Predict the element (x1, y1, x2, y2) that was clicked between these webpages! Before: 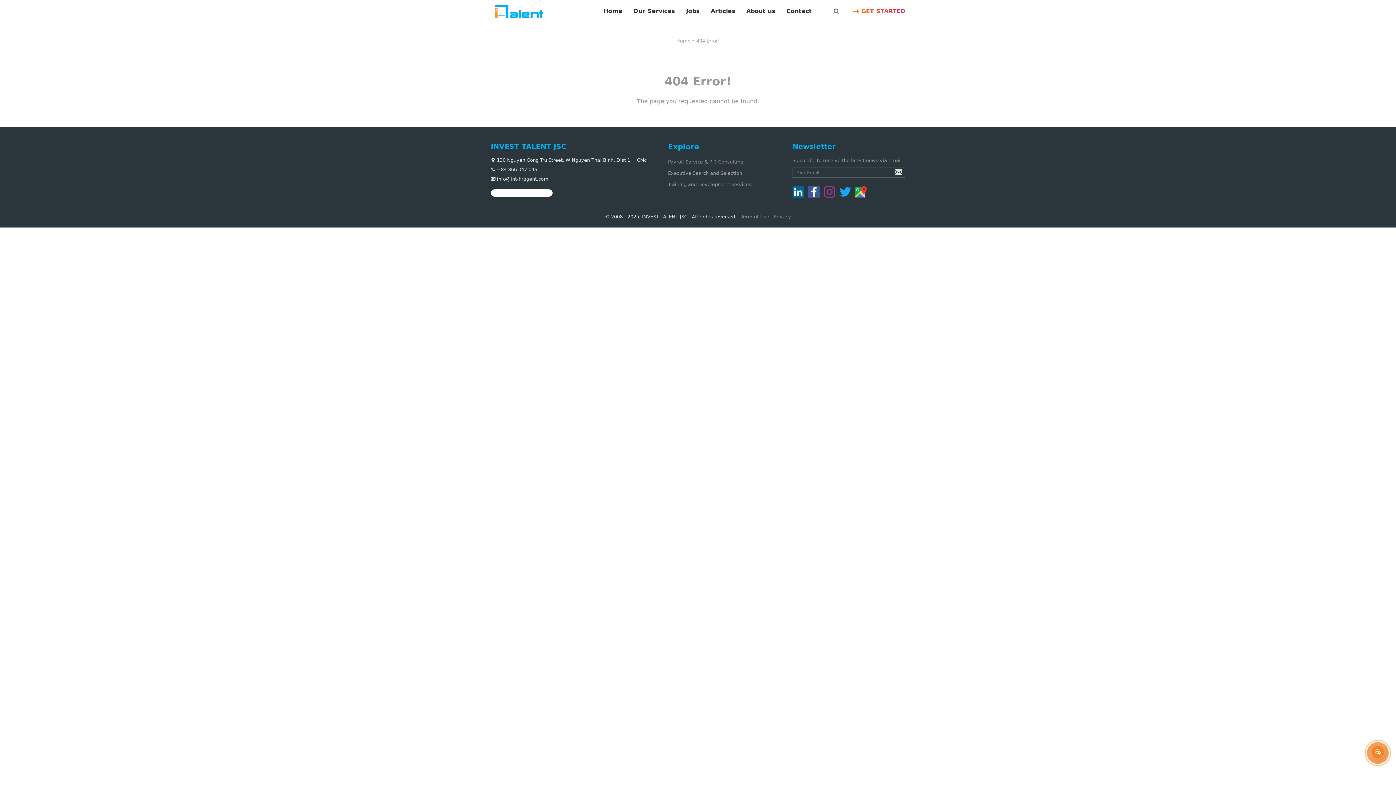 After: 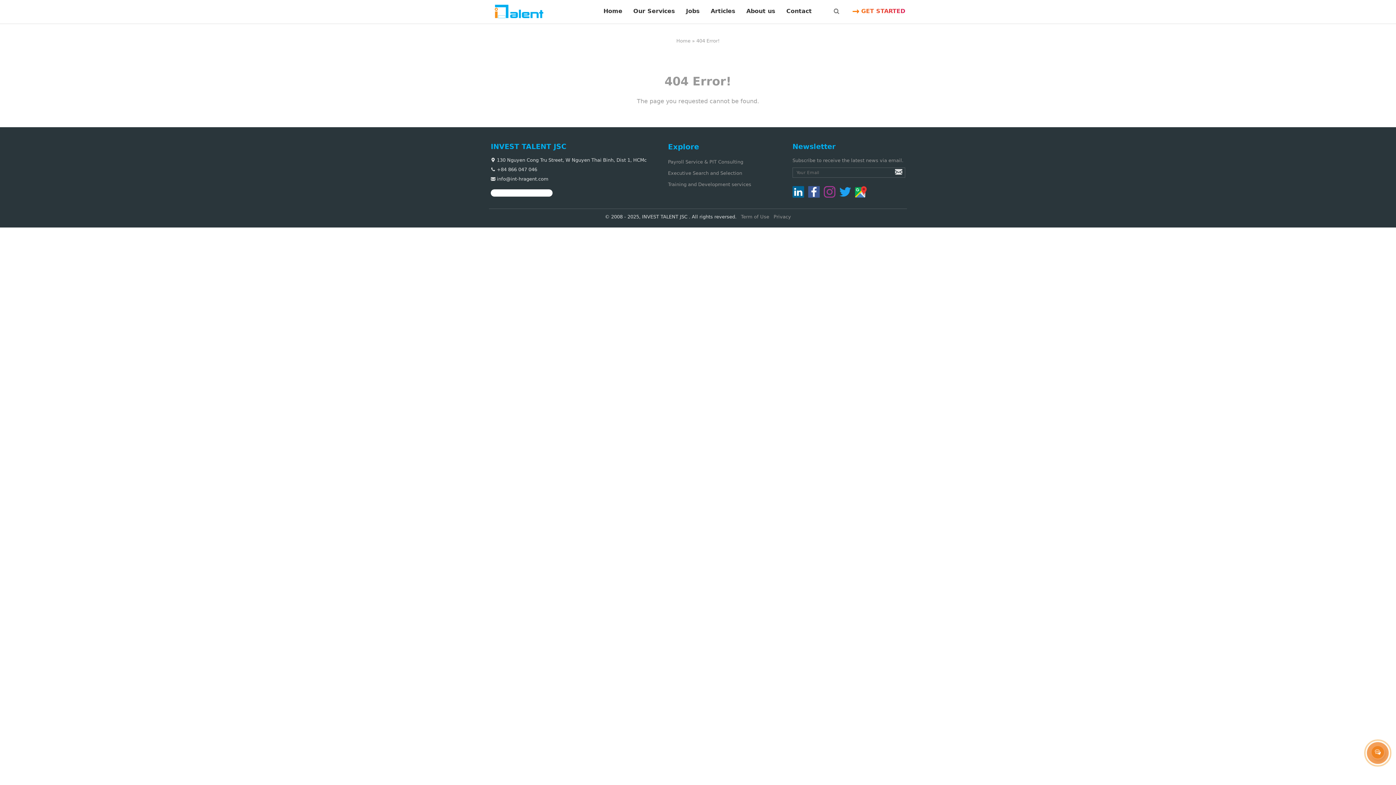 Action: bbox: (824, 193, 838, 198)